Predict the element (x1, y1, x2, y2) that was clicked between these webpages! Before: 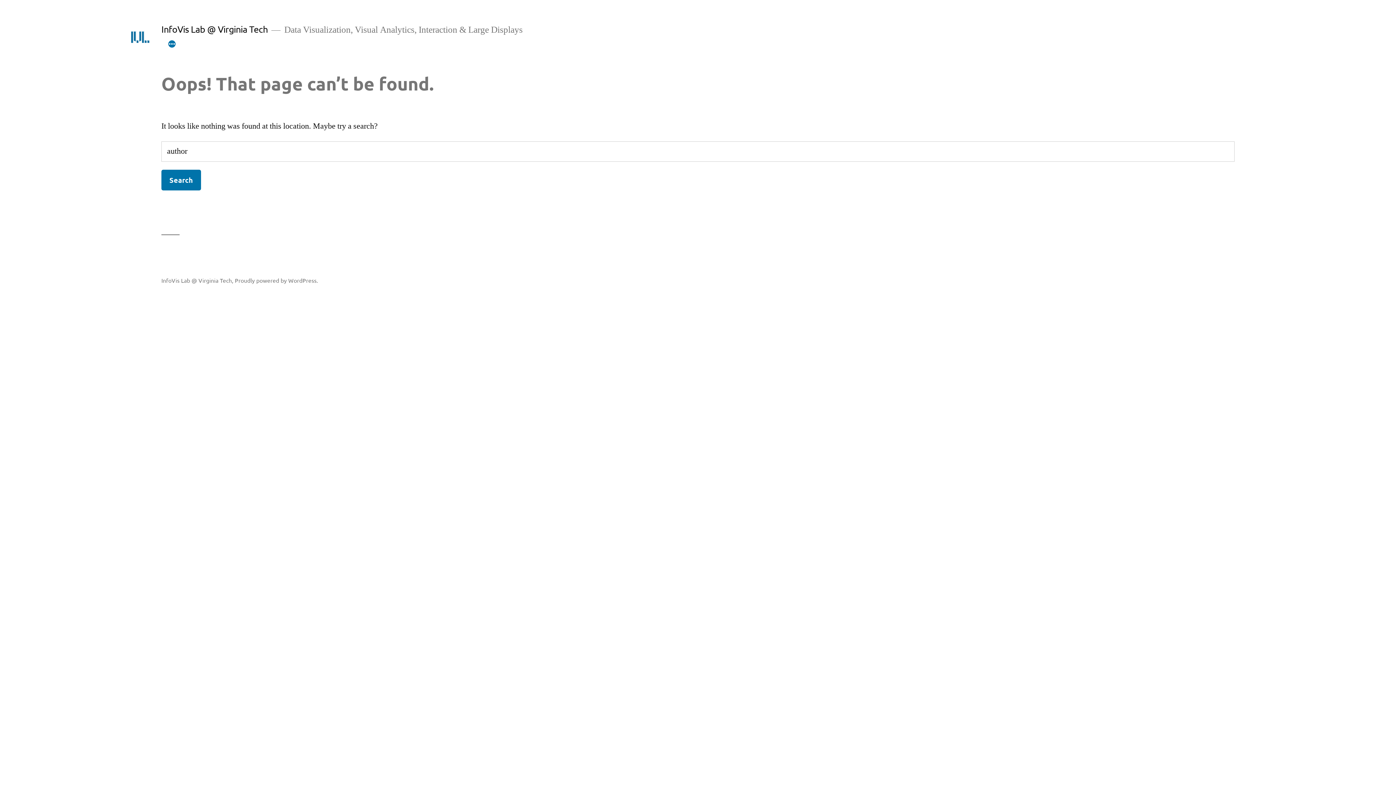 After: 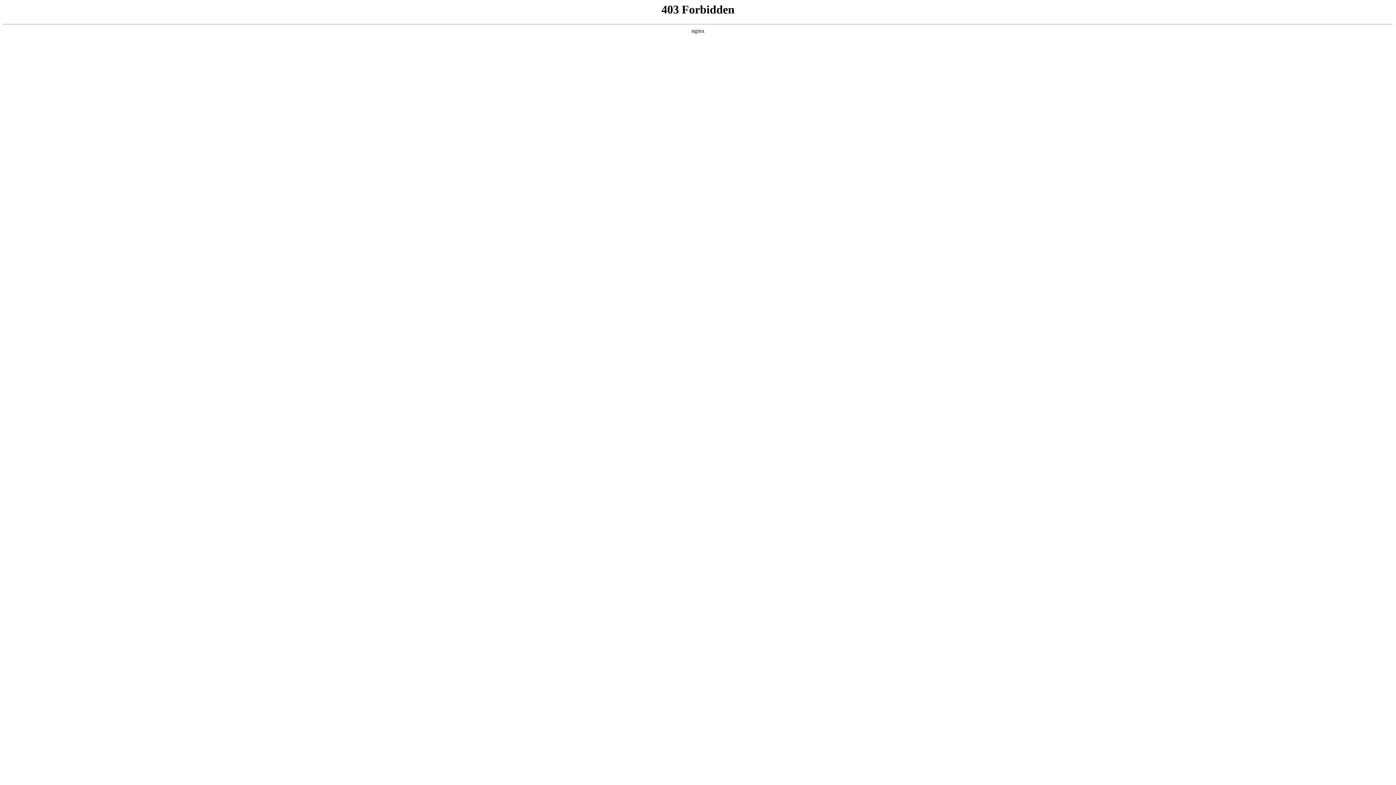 Action: bbox: (234, 276, 318, 283) label: Proudly powered by WordPress.